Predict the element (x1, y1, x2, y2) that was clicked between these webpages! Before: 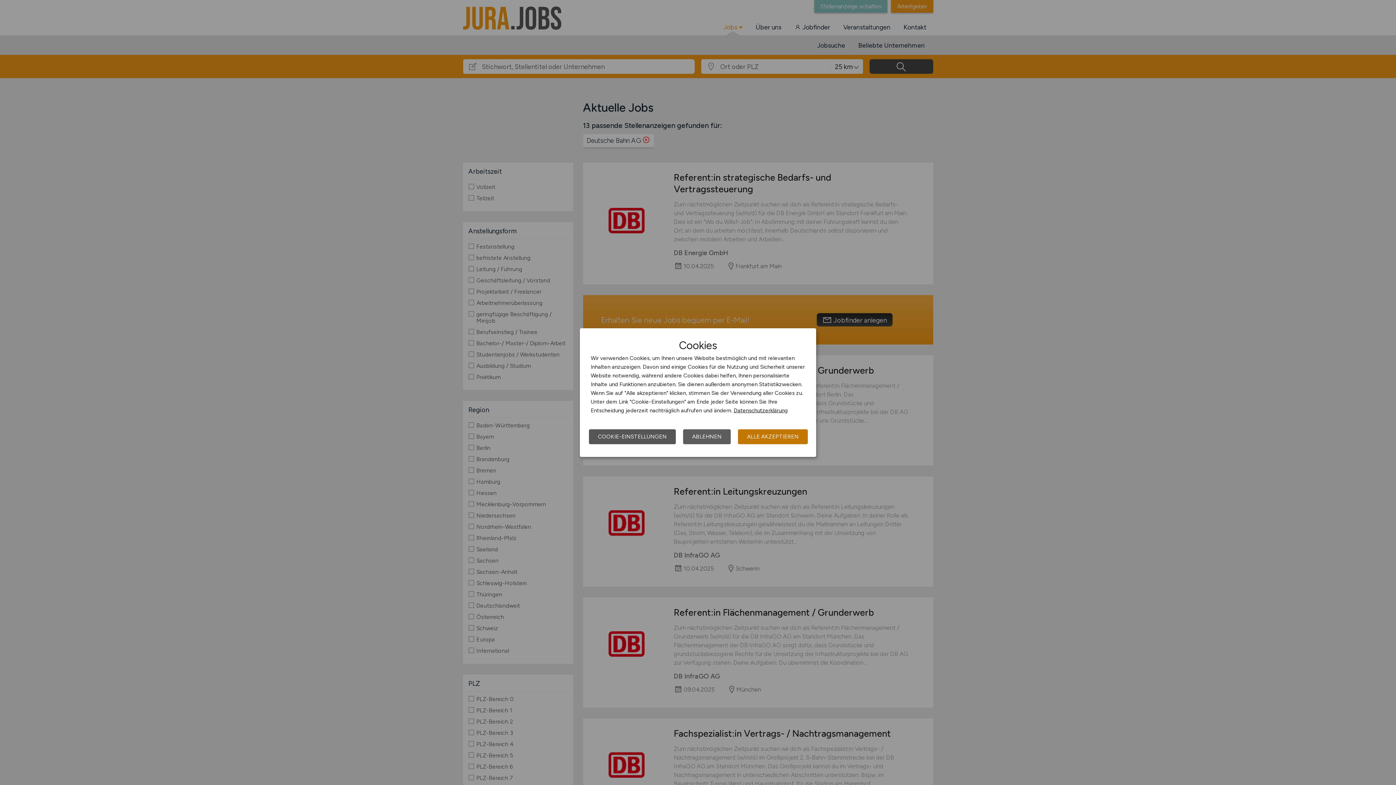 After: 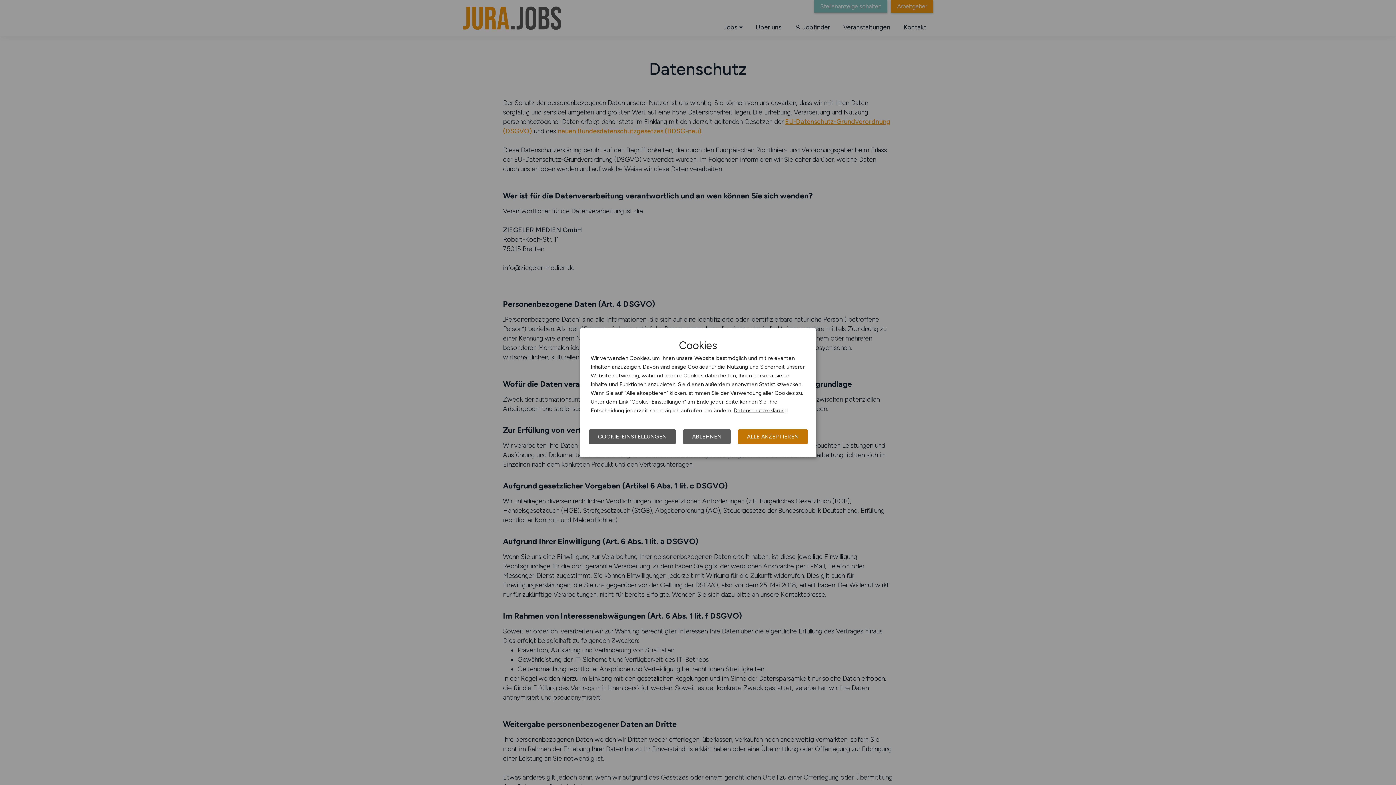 Action: bbox: (733, 407, 788, 413) label: Datenschutzerklärung